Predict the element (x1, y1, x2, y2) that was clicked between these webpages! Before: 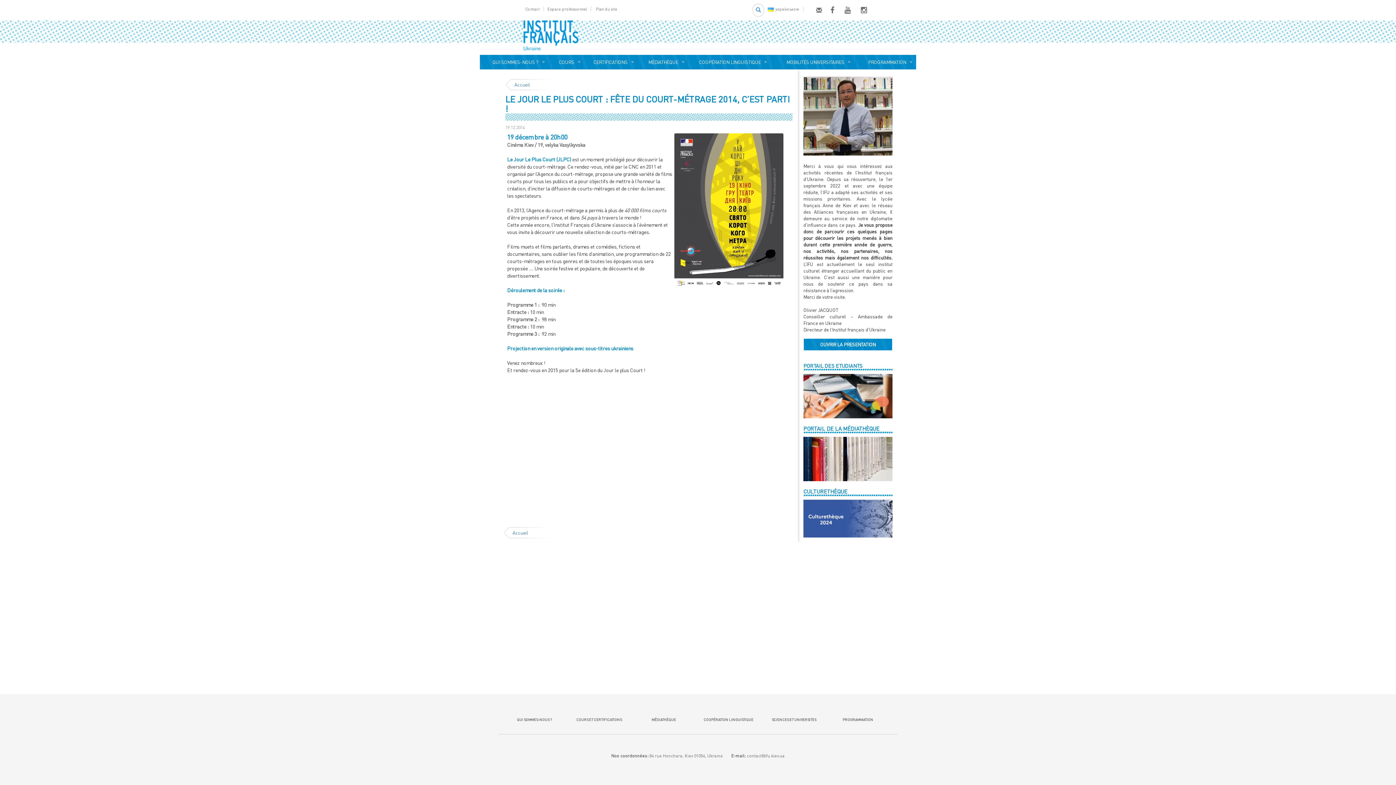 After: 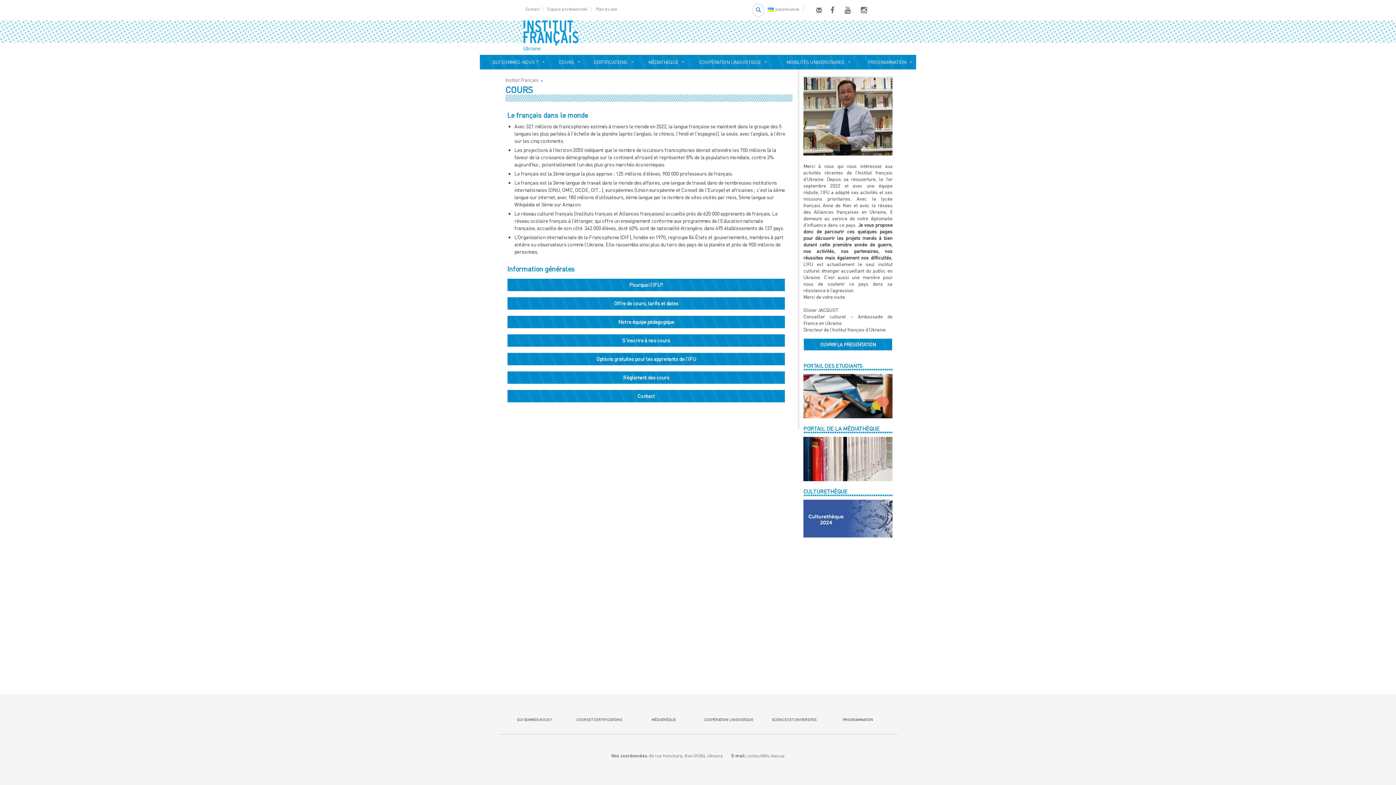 Action: bbox: (549, 54, 582, 69) label:   COURS